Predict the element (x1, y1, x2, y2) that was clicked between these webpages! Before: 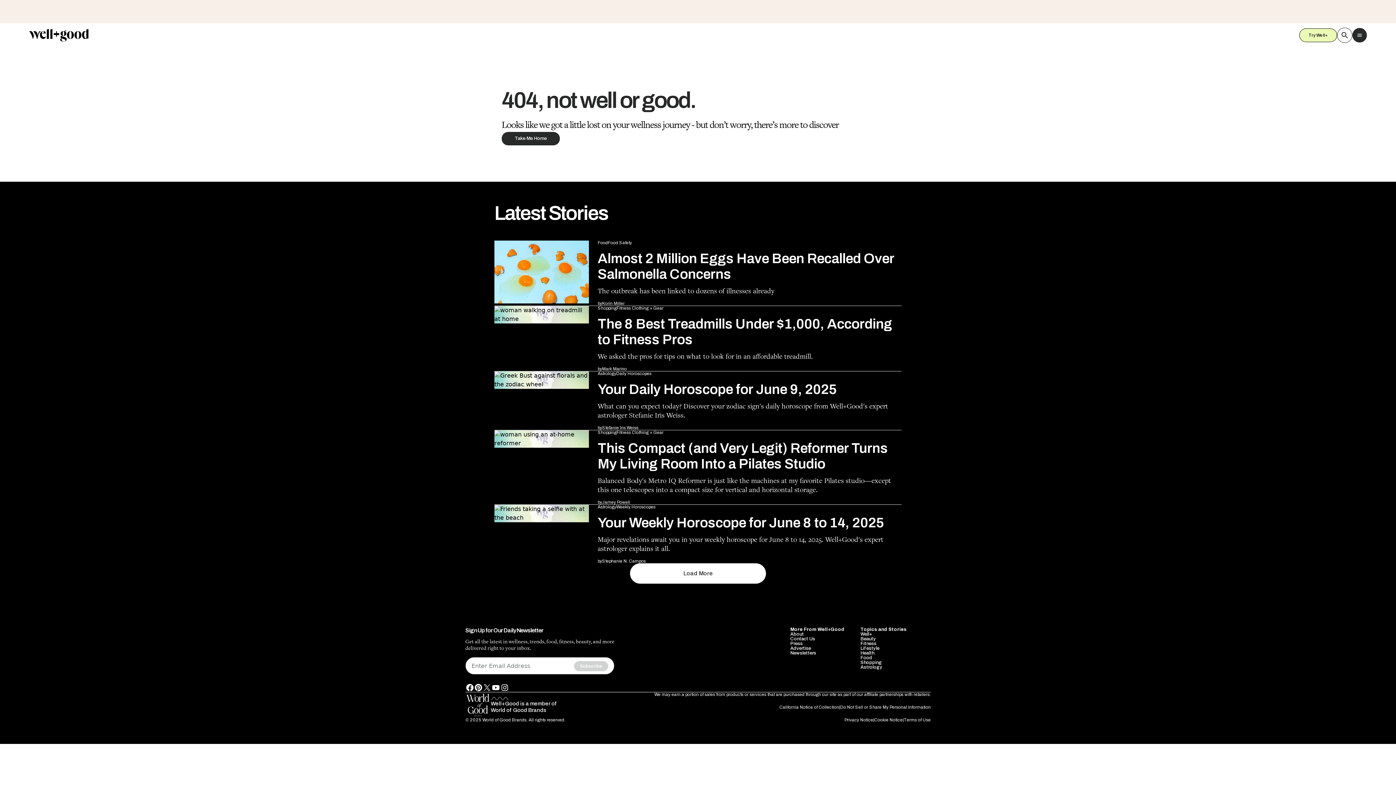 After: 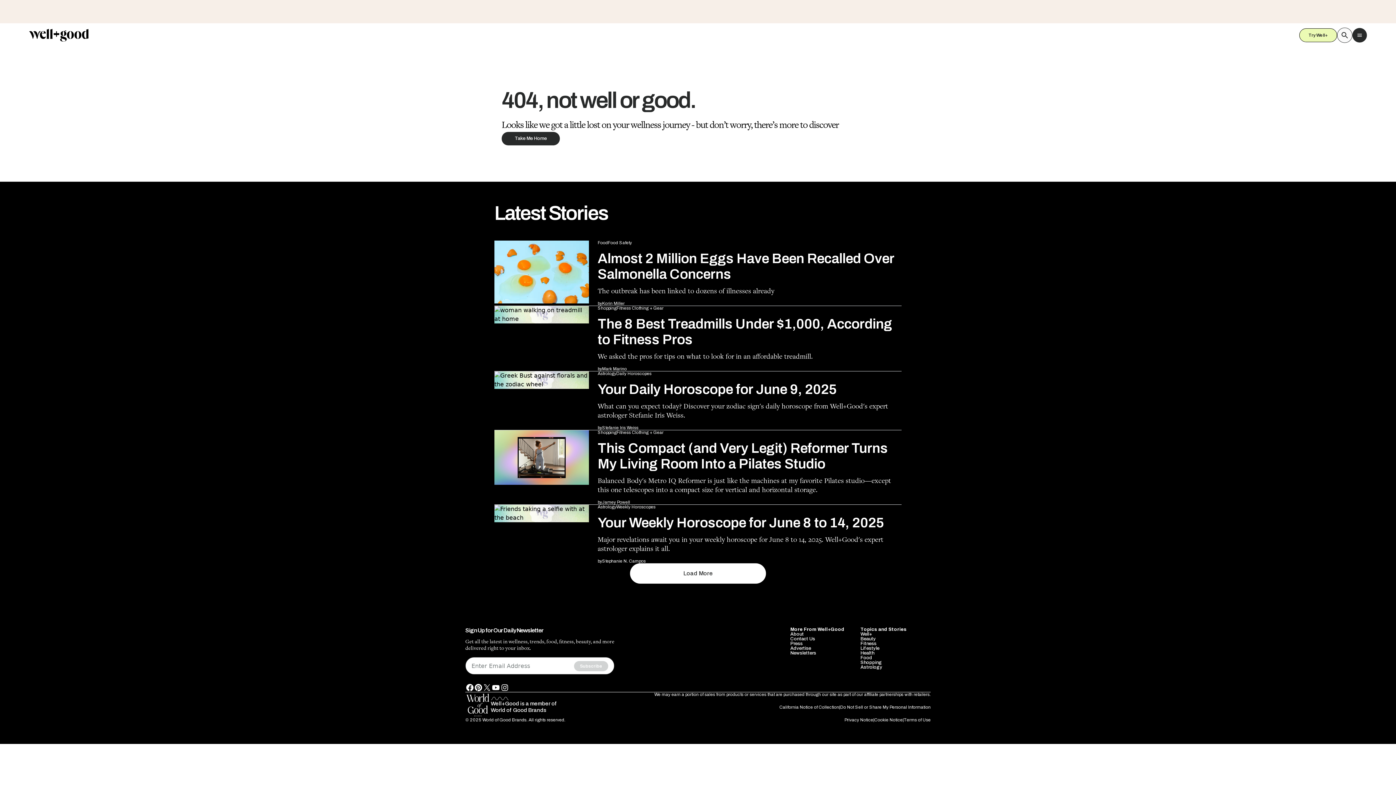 Action: label: Lifestyle bbox: (860, 512, 879, 517)